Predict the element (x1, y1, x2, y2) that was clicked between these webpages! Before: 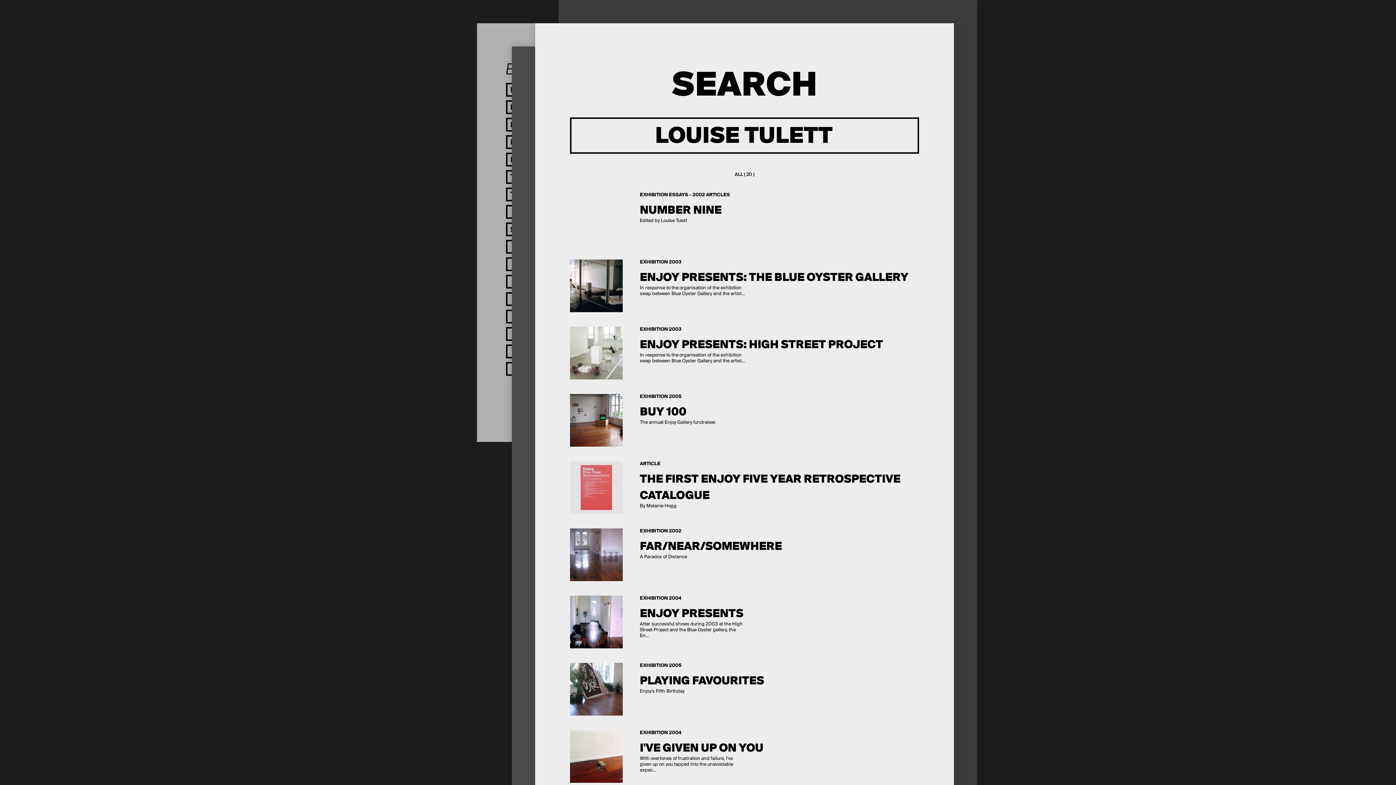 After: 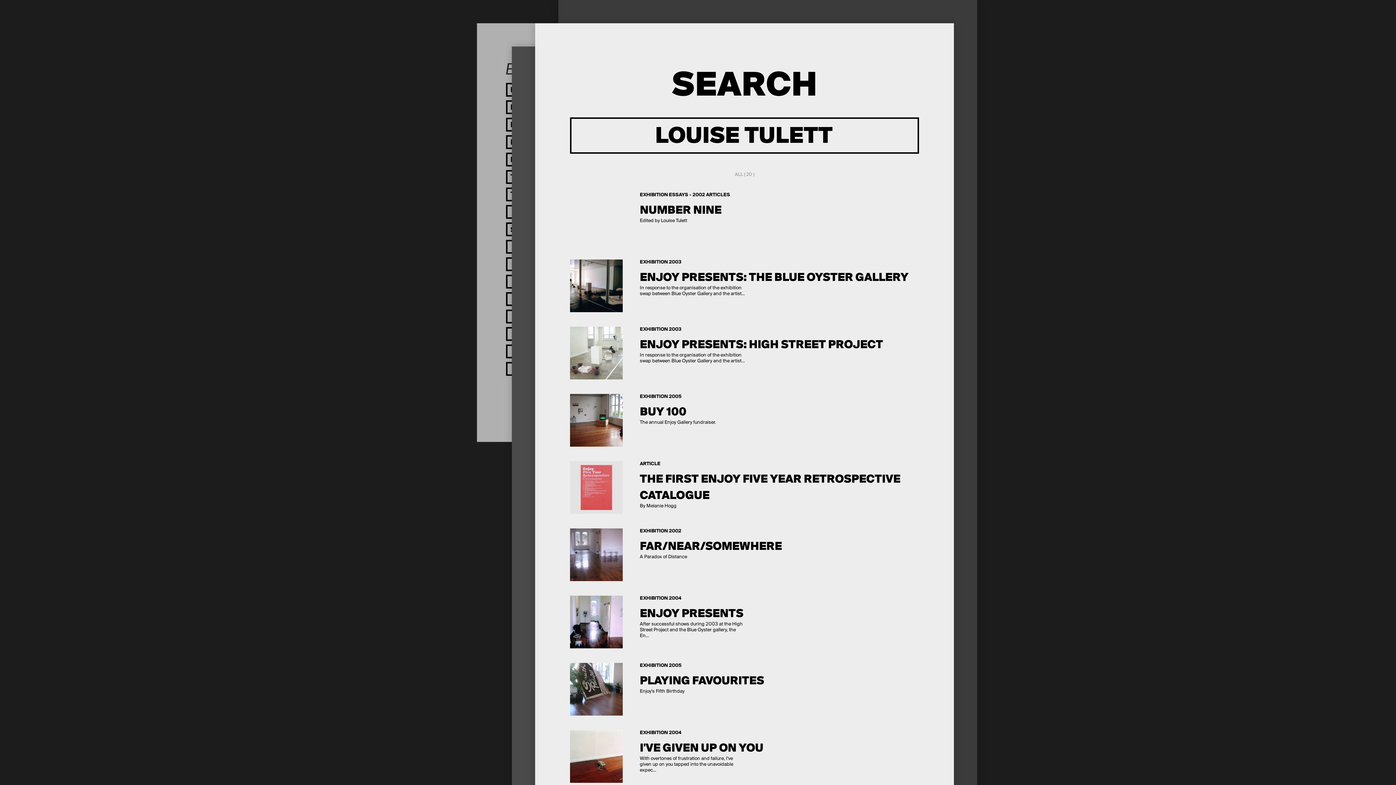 Action: bbox: (734, 171, 754, 177) label: ALL ( 20 )